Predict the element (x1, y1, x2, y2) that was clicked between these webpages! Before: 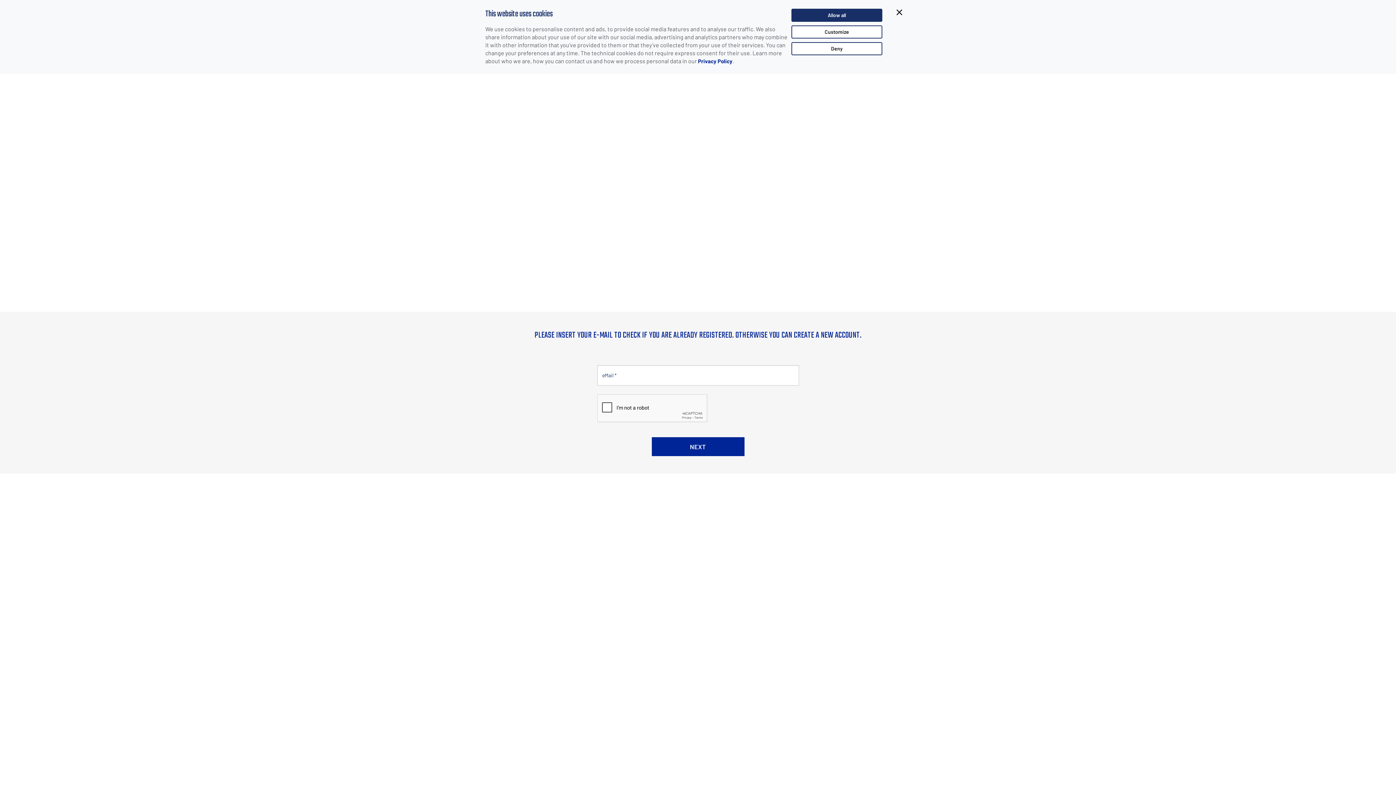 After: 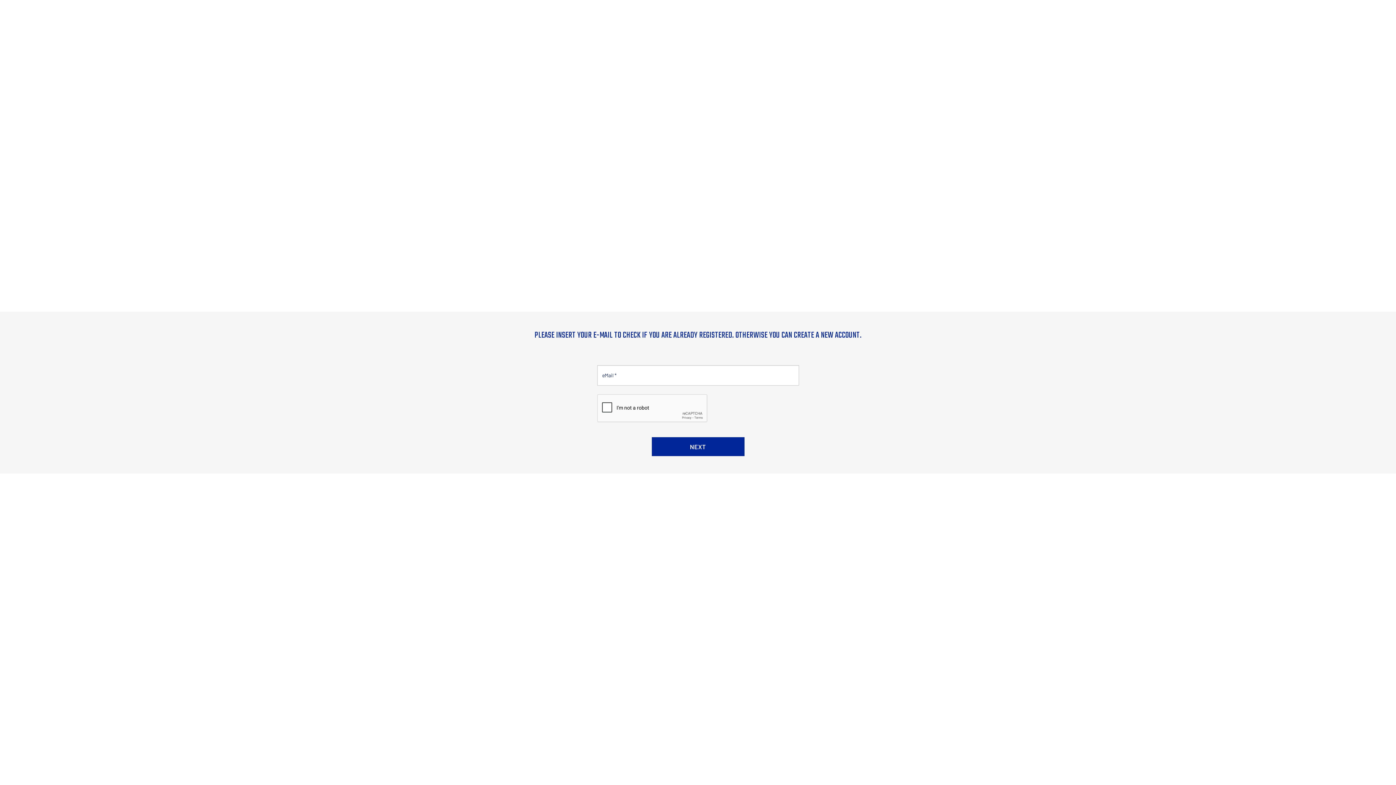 Action: label: Deny bbox: (791, 42, 882, 55)